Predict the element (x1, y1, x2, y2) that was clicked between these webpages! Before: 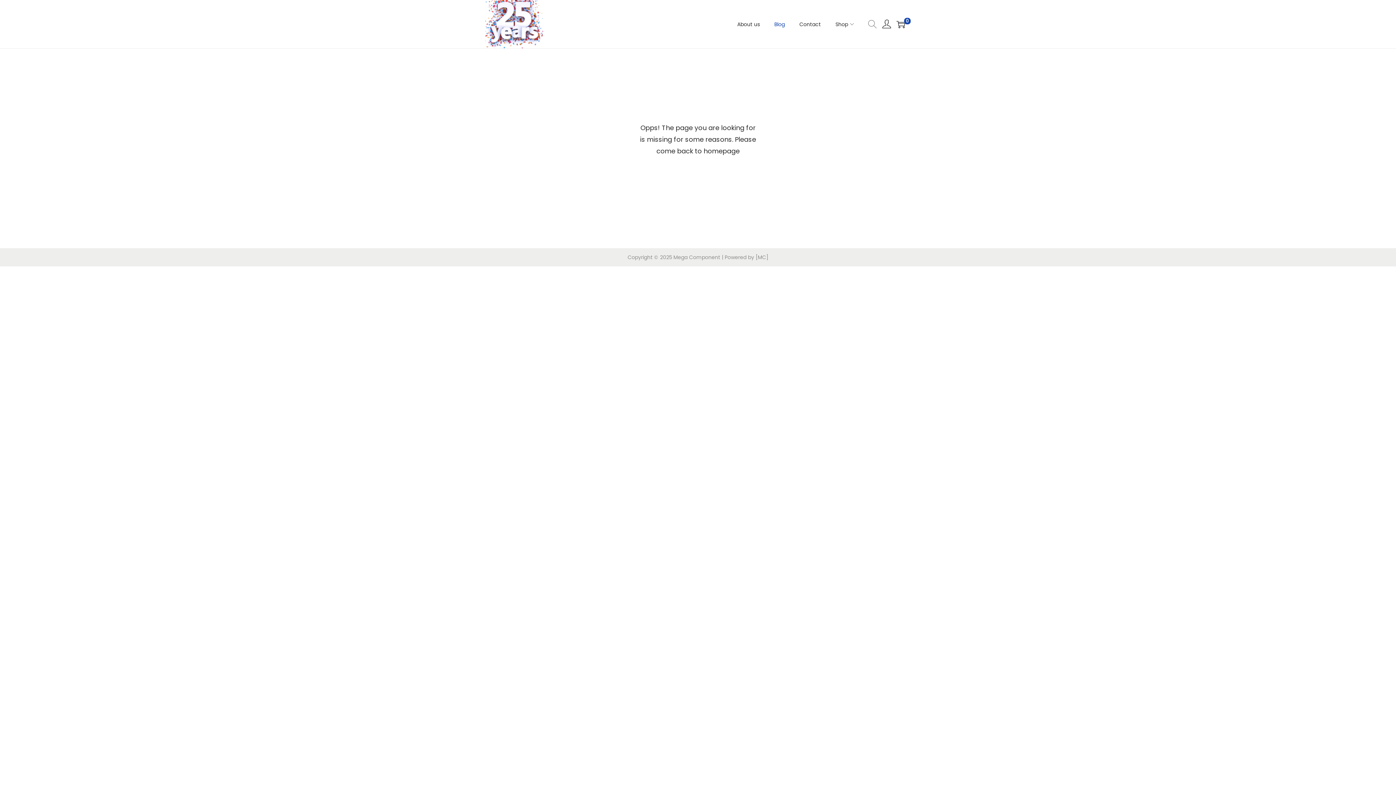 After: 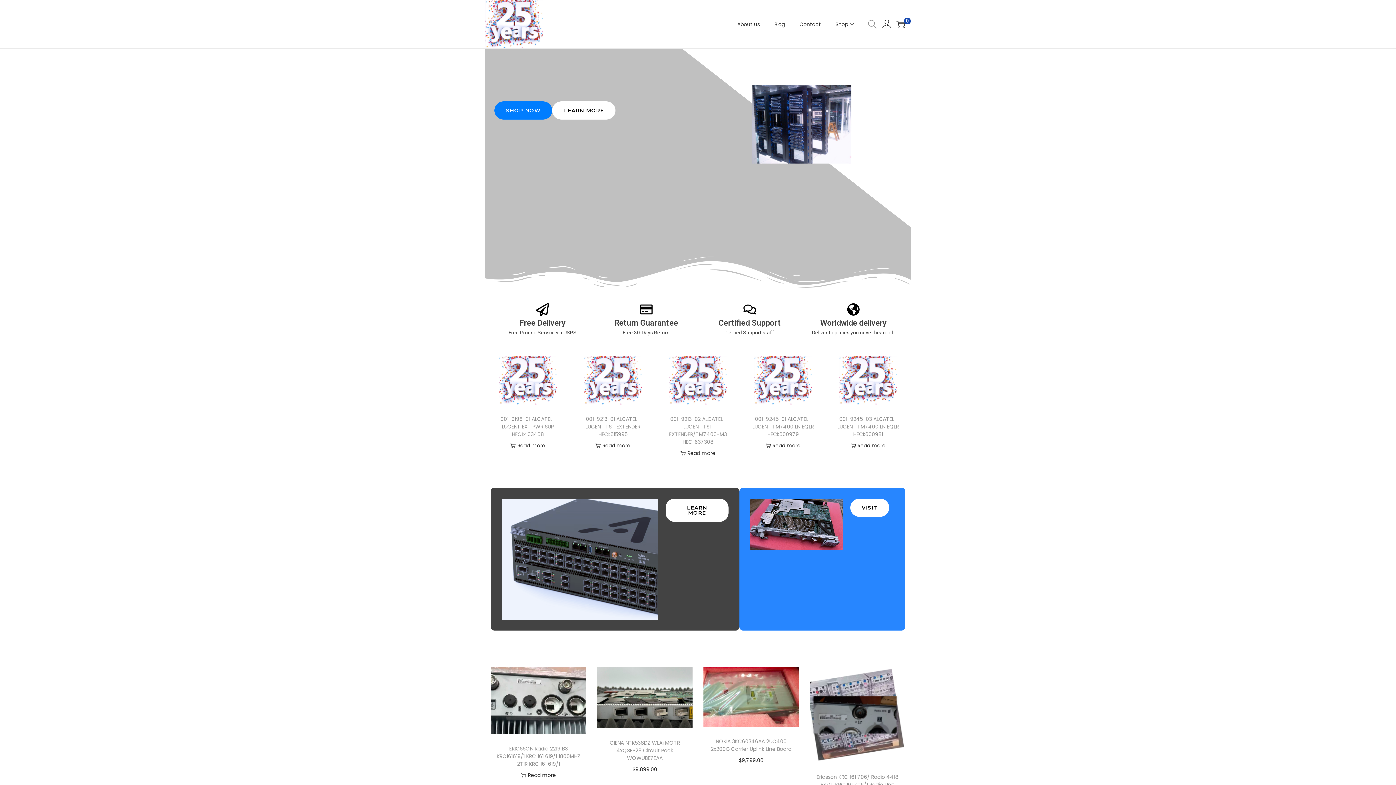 Action: bbox: (485, 20, 543, 27)